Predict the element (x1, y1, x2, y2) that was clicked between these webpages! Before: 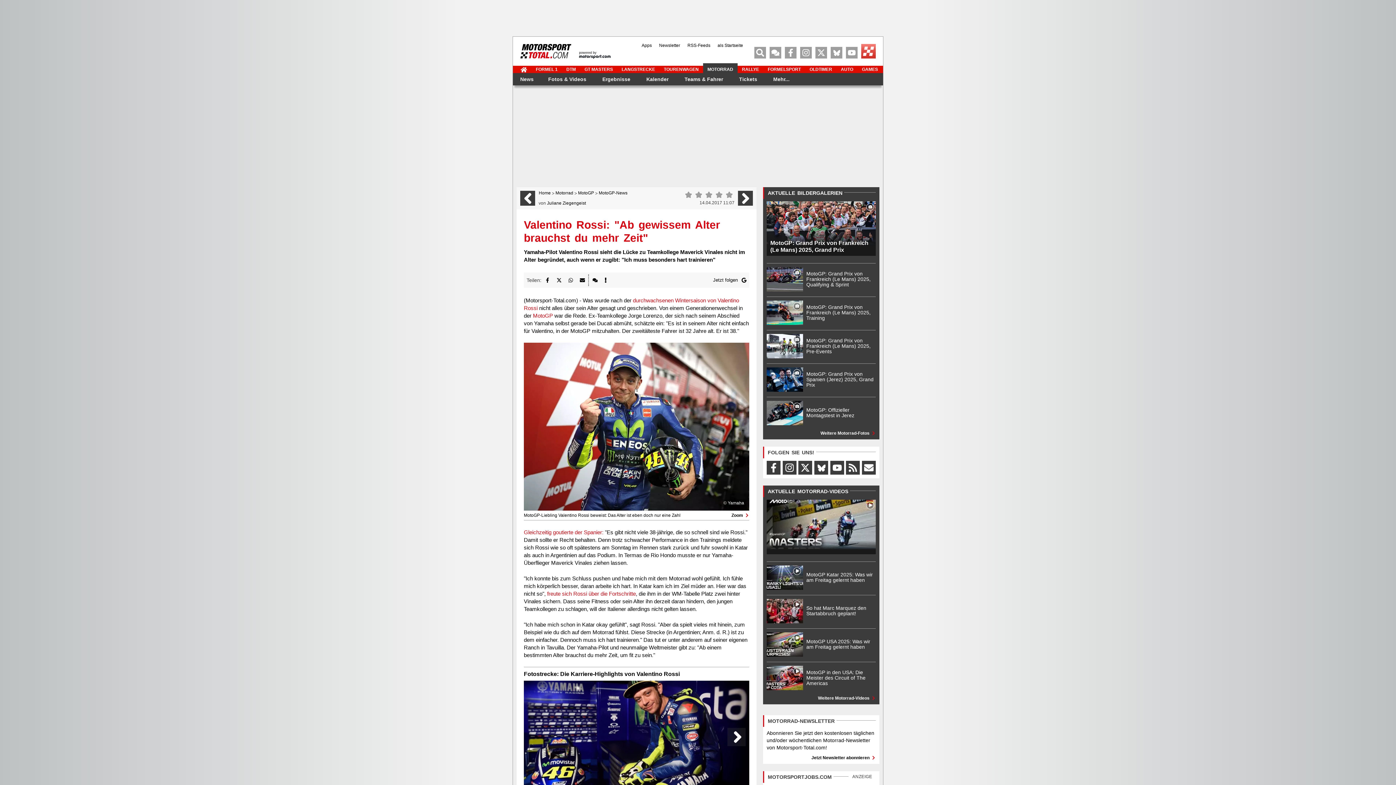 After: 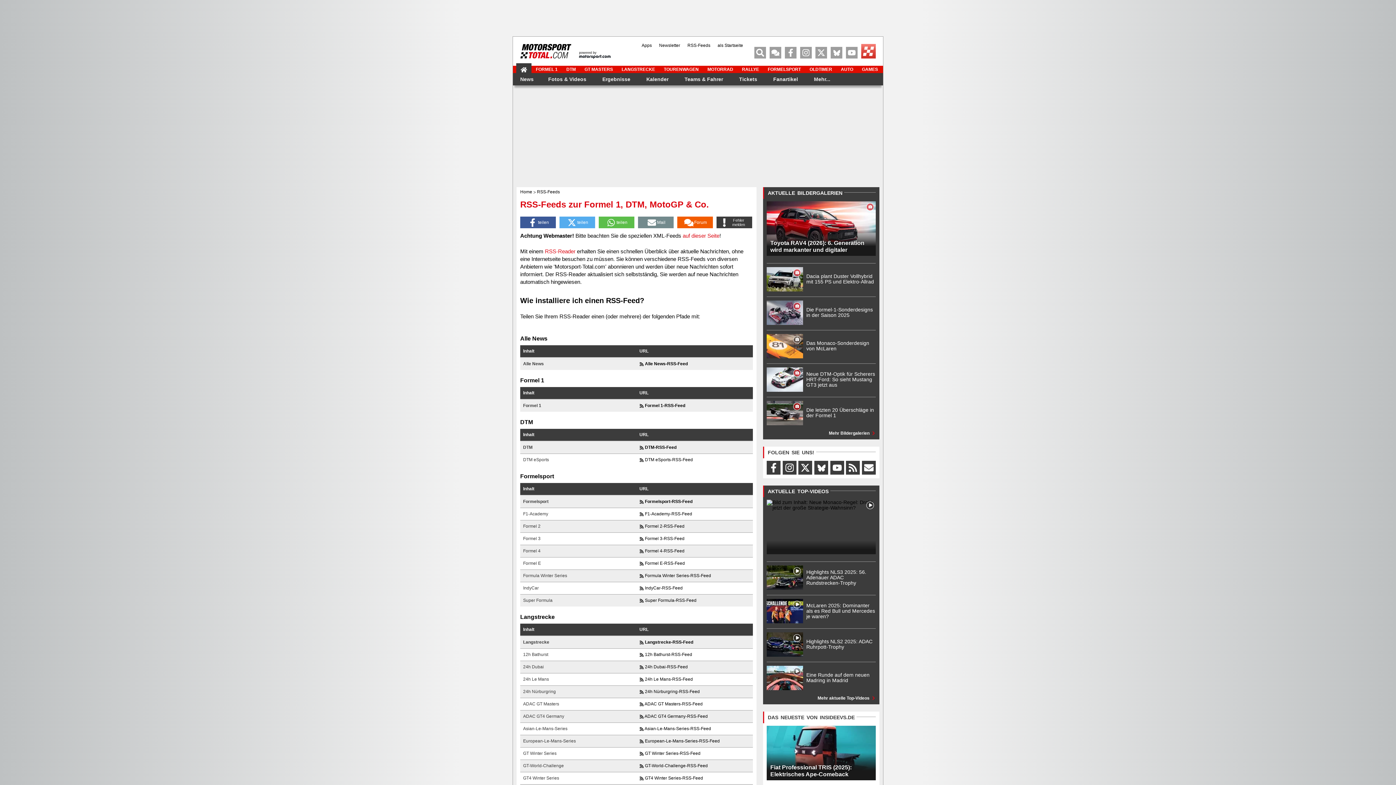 Action: label: RSS-Feeds bbox: (687, 42, 710, 48)